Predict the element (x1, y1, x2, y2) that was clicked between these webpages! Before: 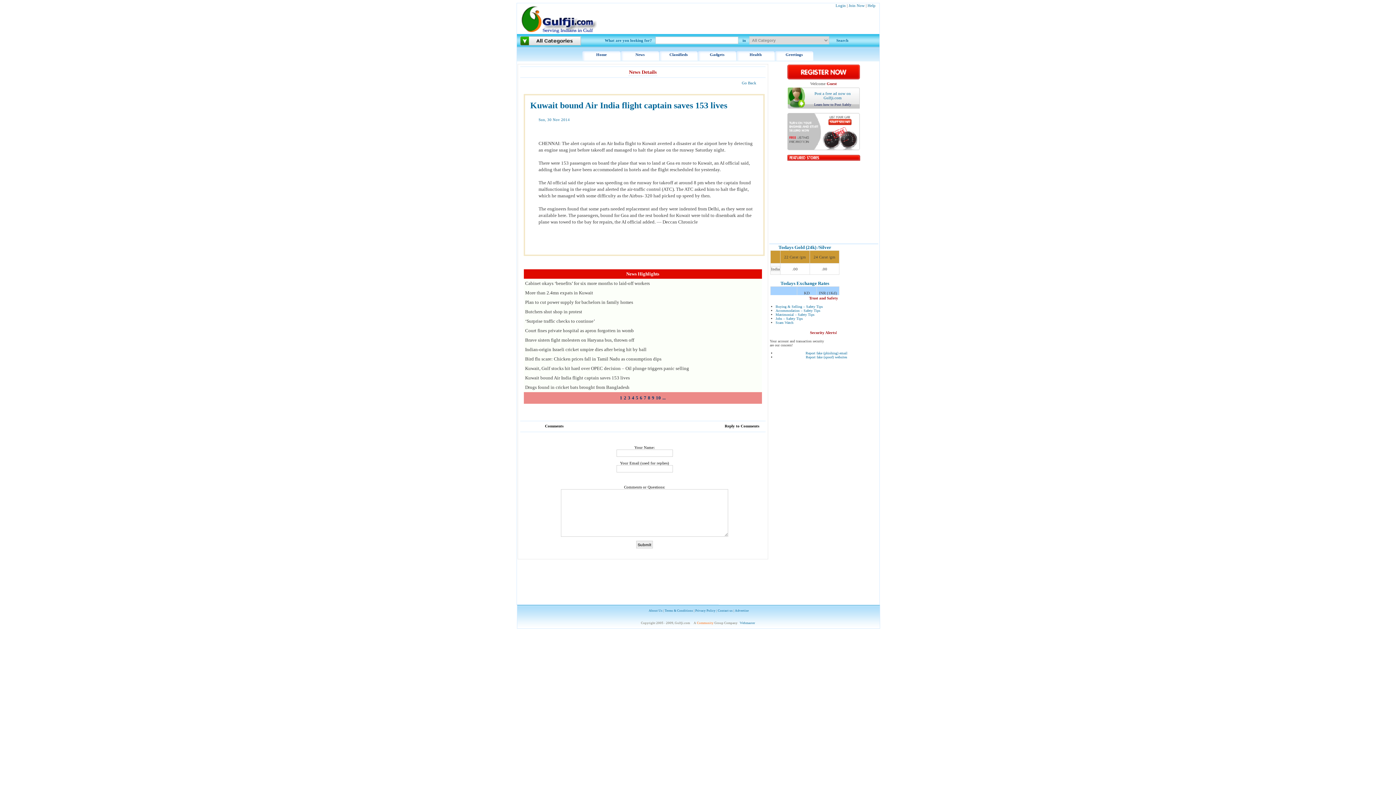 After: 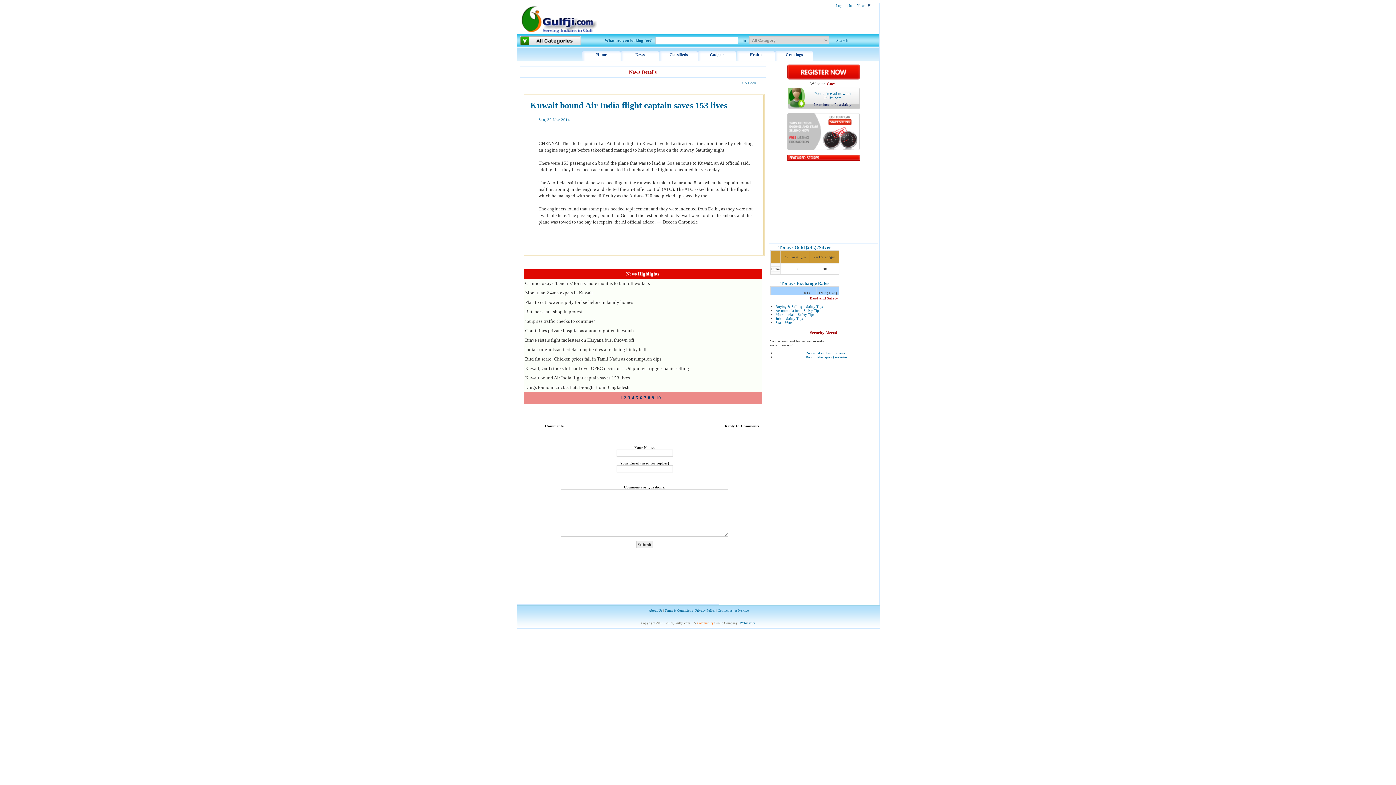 Action: label: Help bbox: (867, 3, 875, 7)